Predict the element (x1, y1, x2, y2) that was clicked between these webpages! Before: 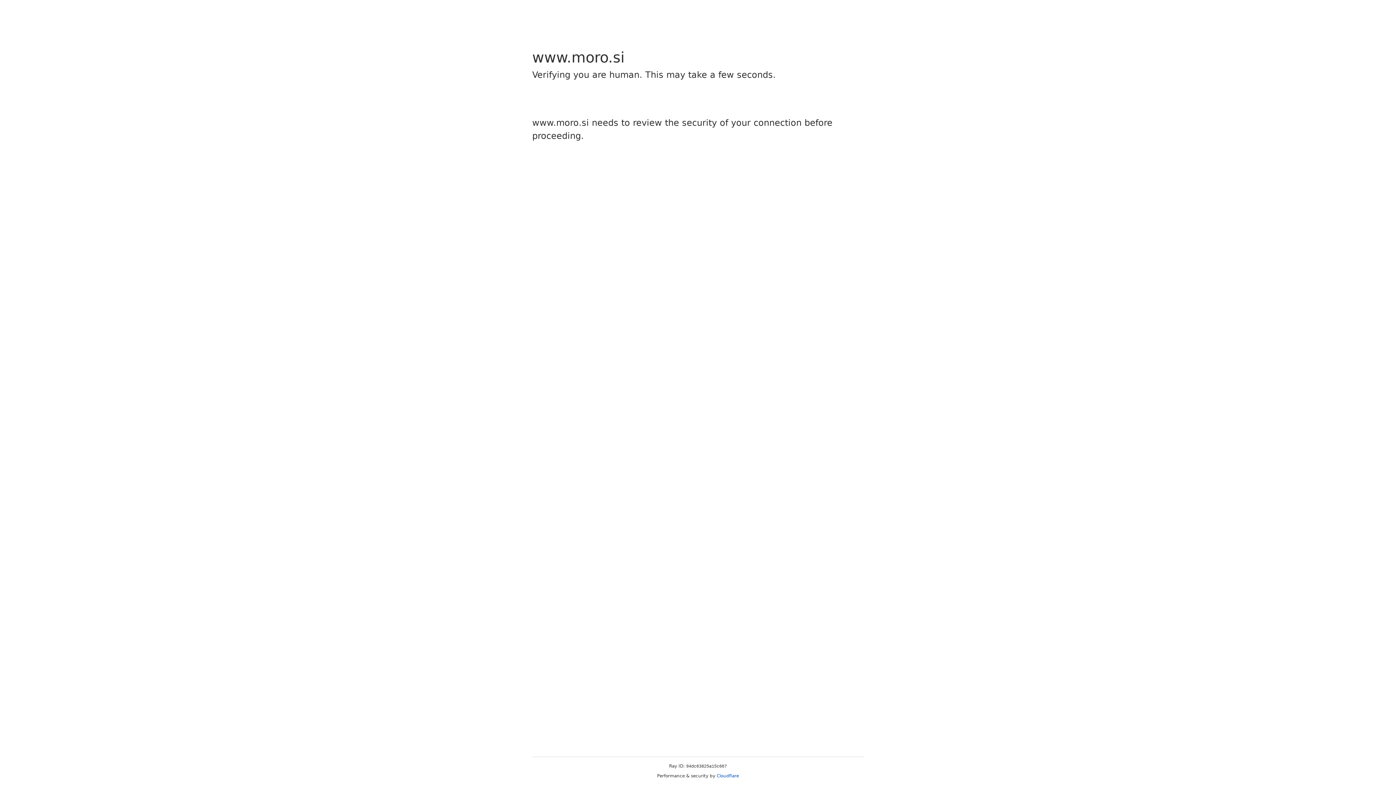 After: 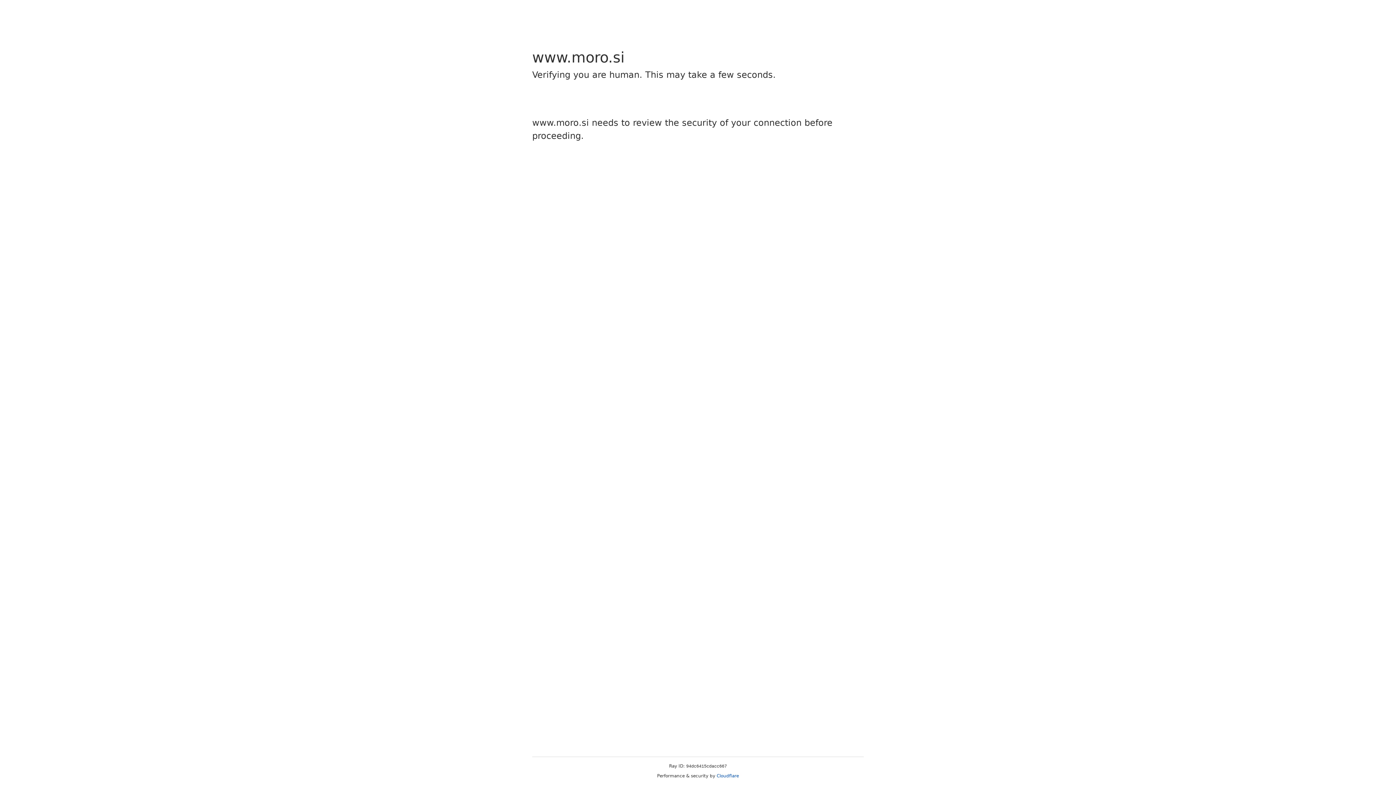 Action: bbox: (716, 773, 739, 778) label: Cloudflare